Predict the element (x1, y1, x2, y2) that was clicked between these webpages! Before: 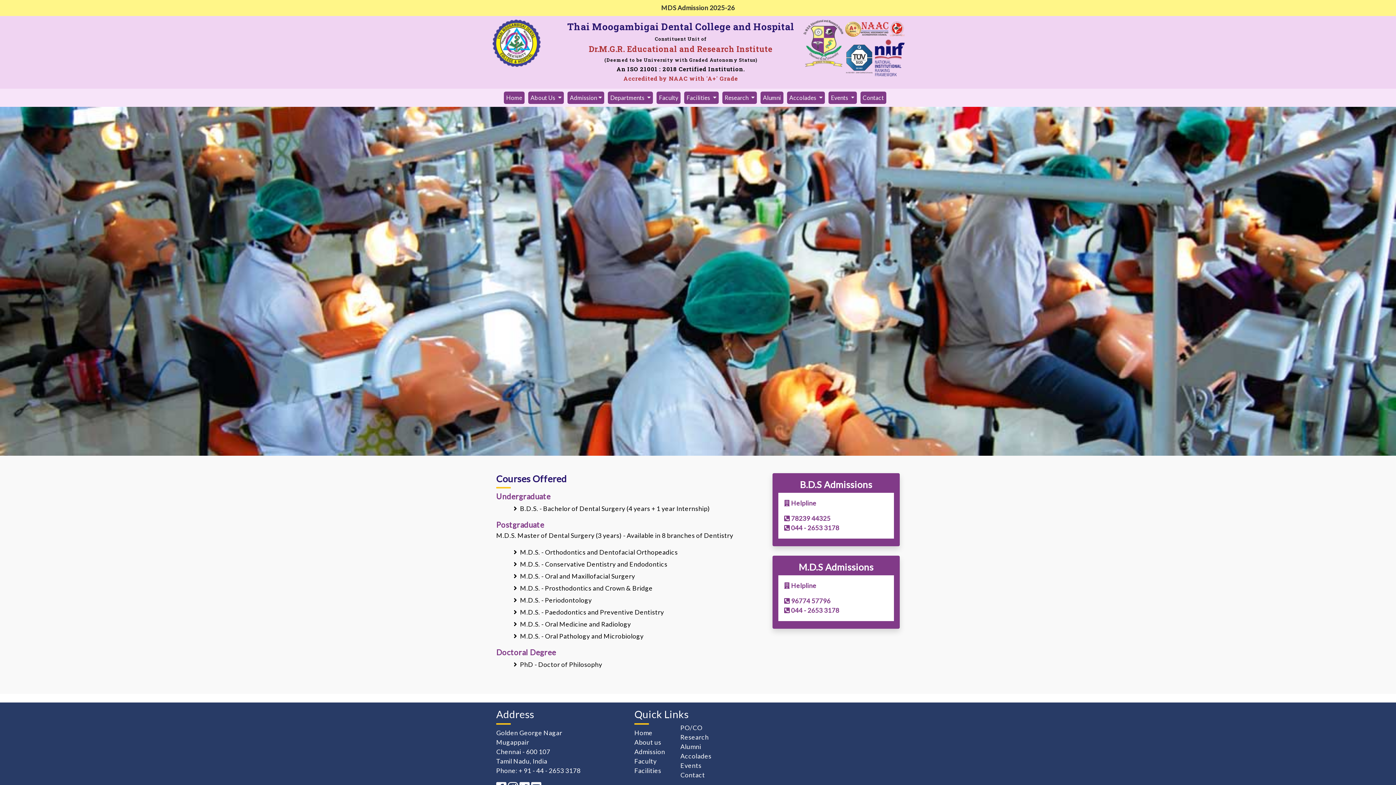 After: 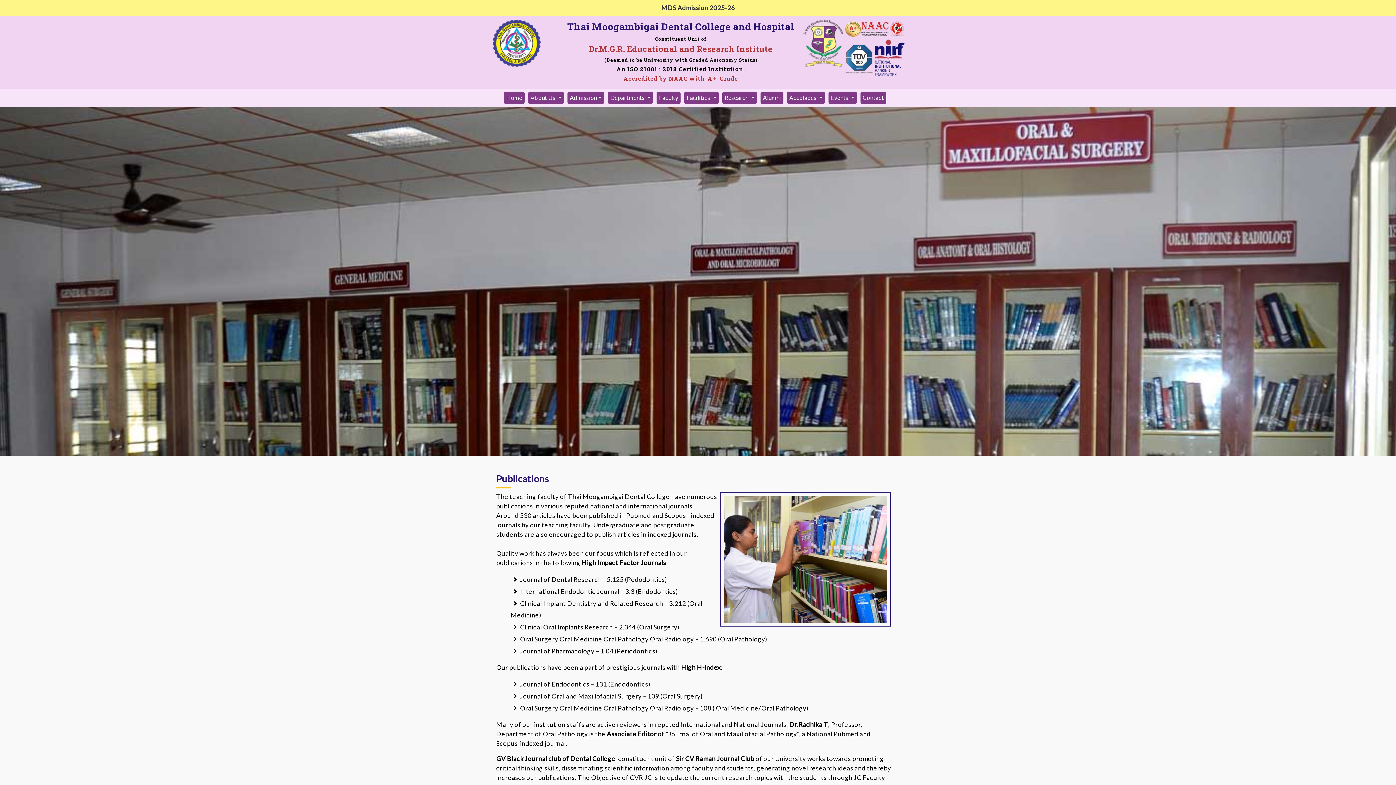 Action: label: Research bbox: (680, 733, 708, 741)